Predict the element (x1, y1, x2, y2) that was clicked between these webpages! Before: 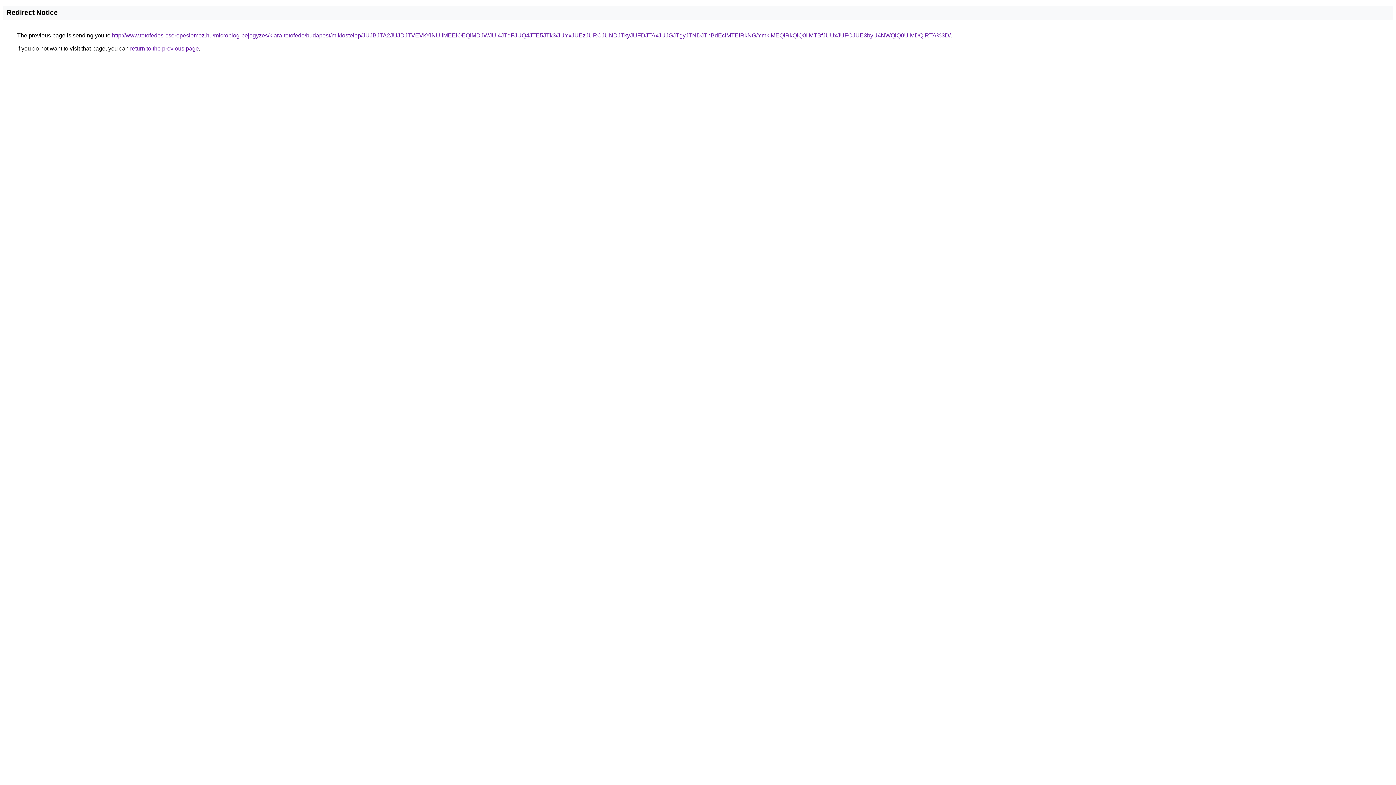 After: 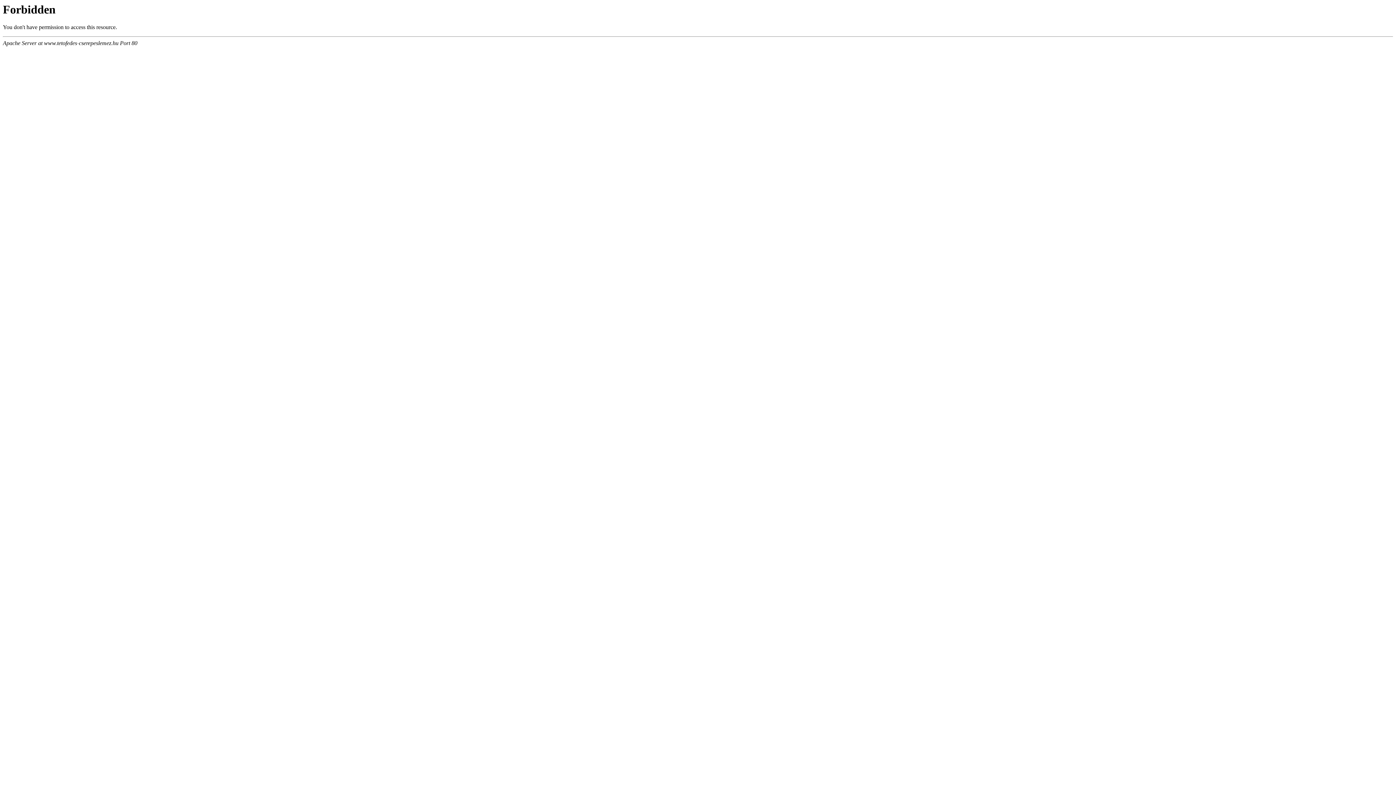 Action: bbox: (112, 32, 950, 38) label: http://www.tetofedes-cserepeslemez.hu/microblog-bejegyzes/klara-tetofedo/budapest/miklostelep/JUJBJTA2JUJDJTVEVkYlNUIlMEElOEQlMDJWJUI4JTdFJUQ4JTE5JTk3/JUYxJUEzJURCJUNDJTkyJUFDJTAxJUJGJTgyJTNDJThBdEclMTElRkNG/YmklMEQlRkQlQ0IlMTBfJUUxJUFCJUE3byU4NWQlQ0UlMDQlRTA%3D/